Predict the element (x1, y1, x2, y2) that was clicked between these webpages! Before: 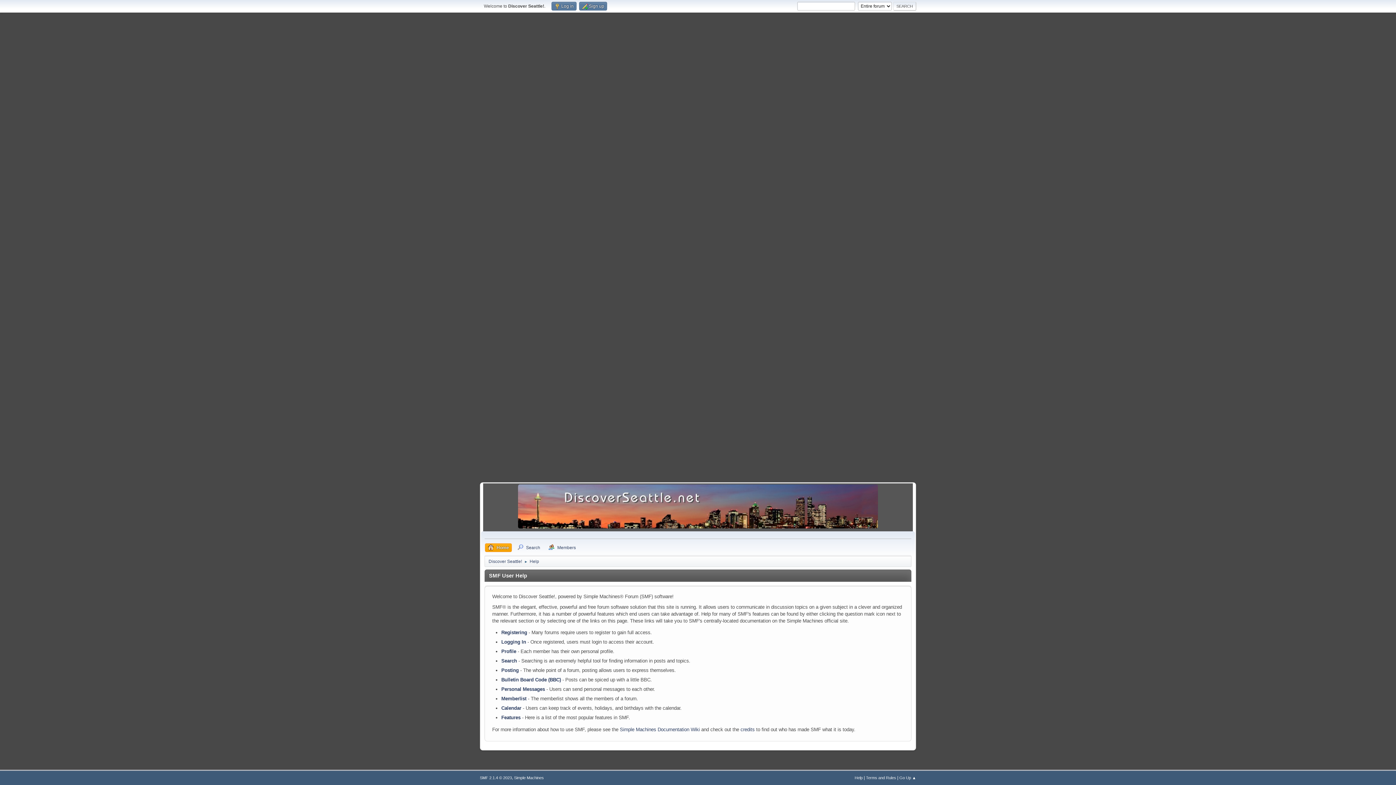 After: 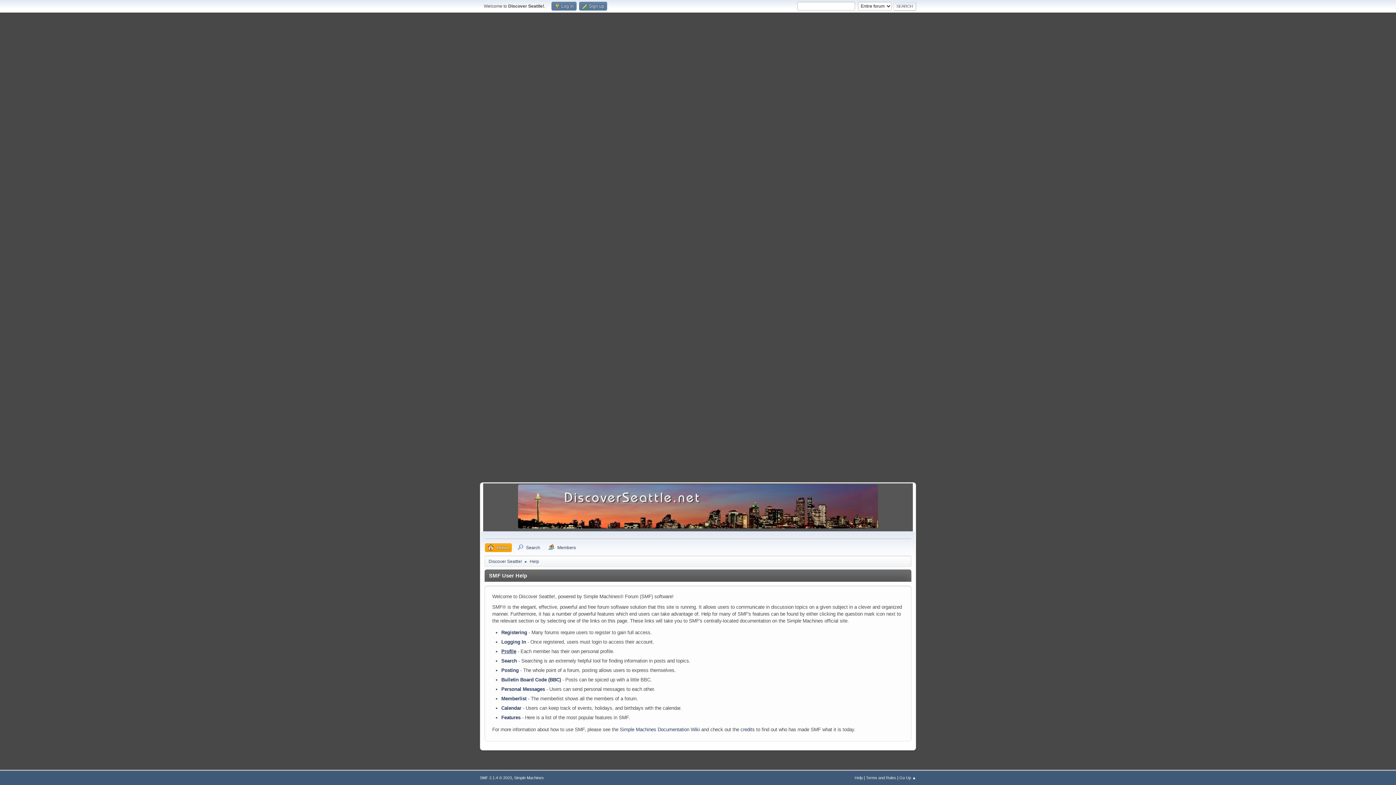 Action: bbox: (501, 648, 516, 654) label: Profile